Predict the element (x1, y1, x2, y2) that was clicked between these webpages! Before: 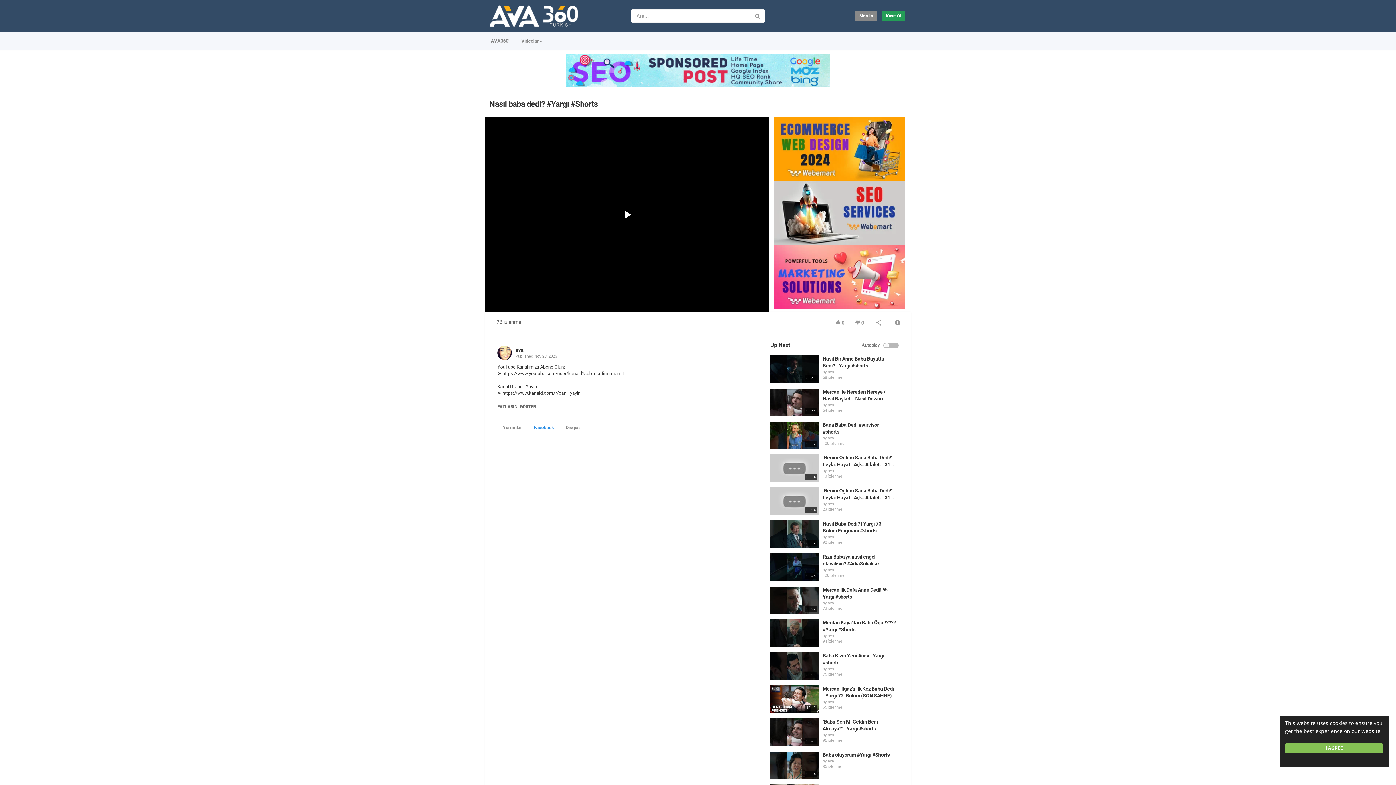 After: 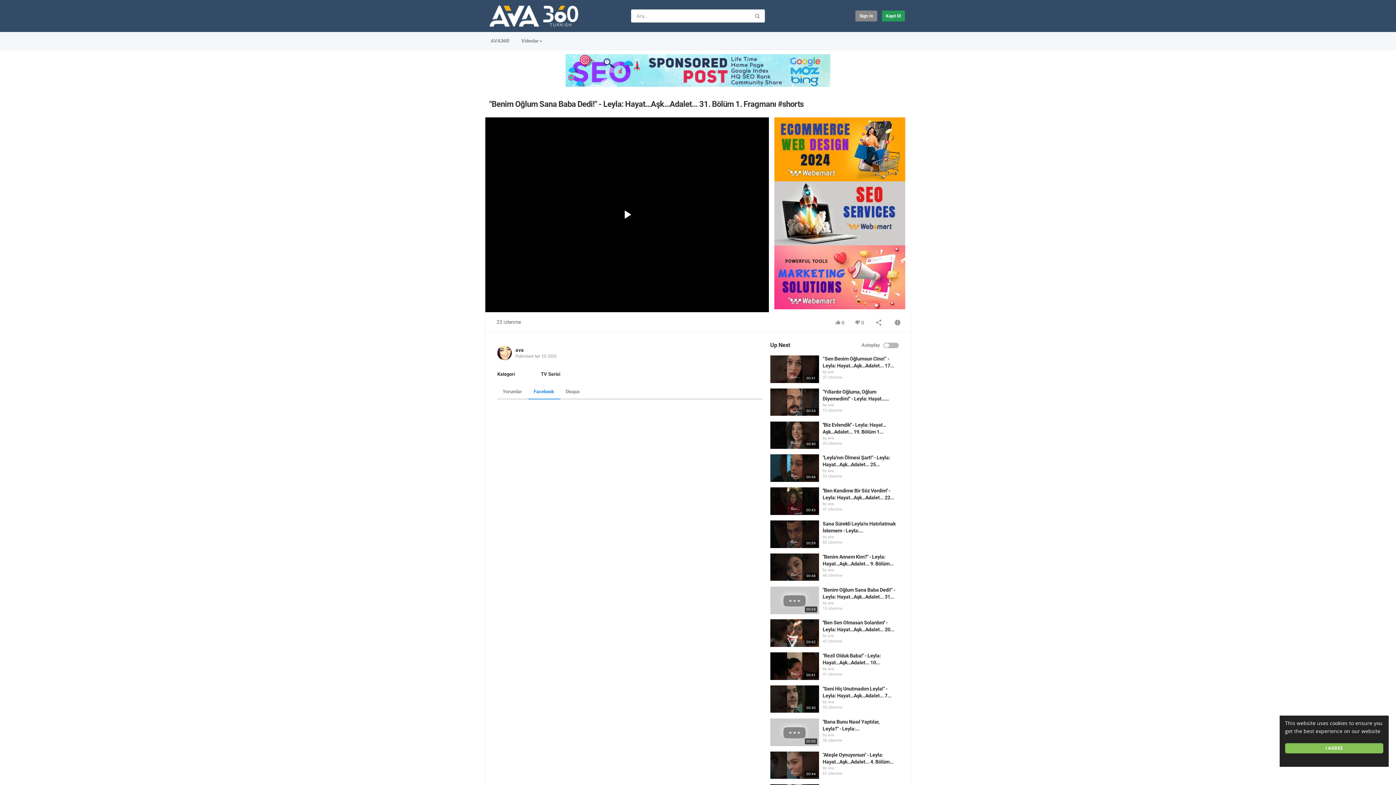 Action: bbox: (770, 487, 819, 515)